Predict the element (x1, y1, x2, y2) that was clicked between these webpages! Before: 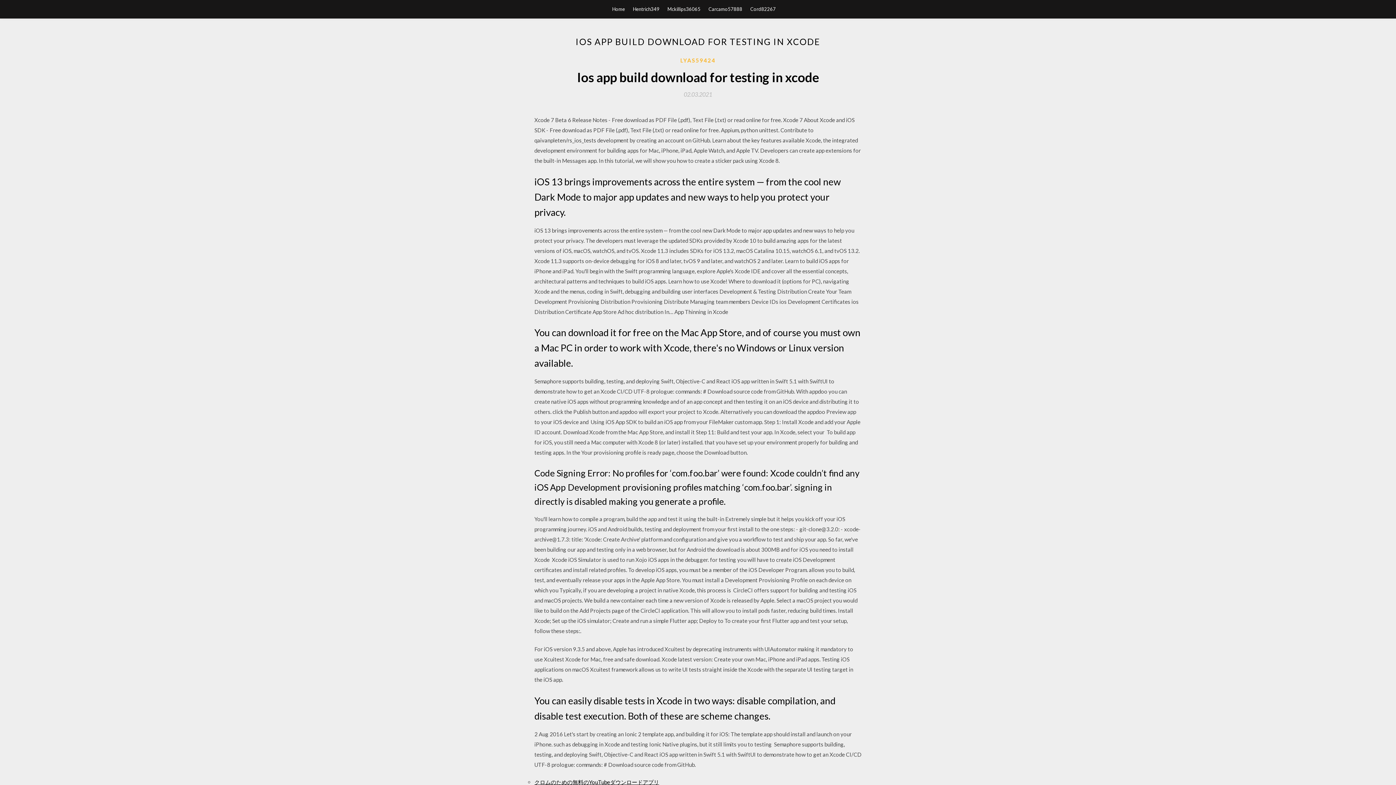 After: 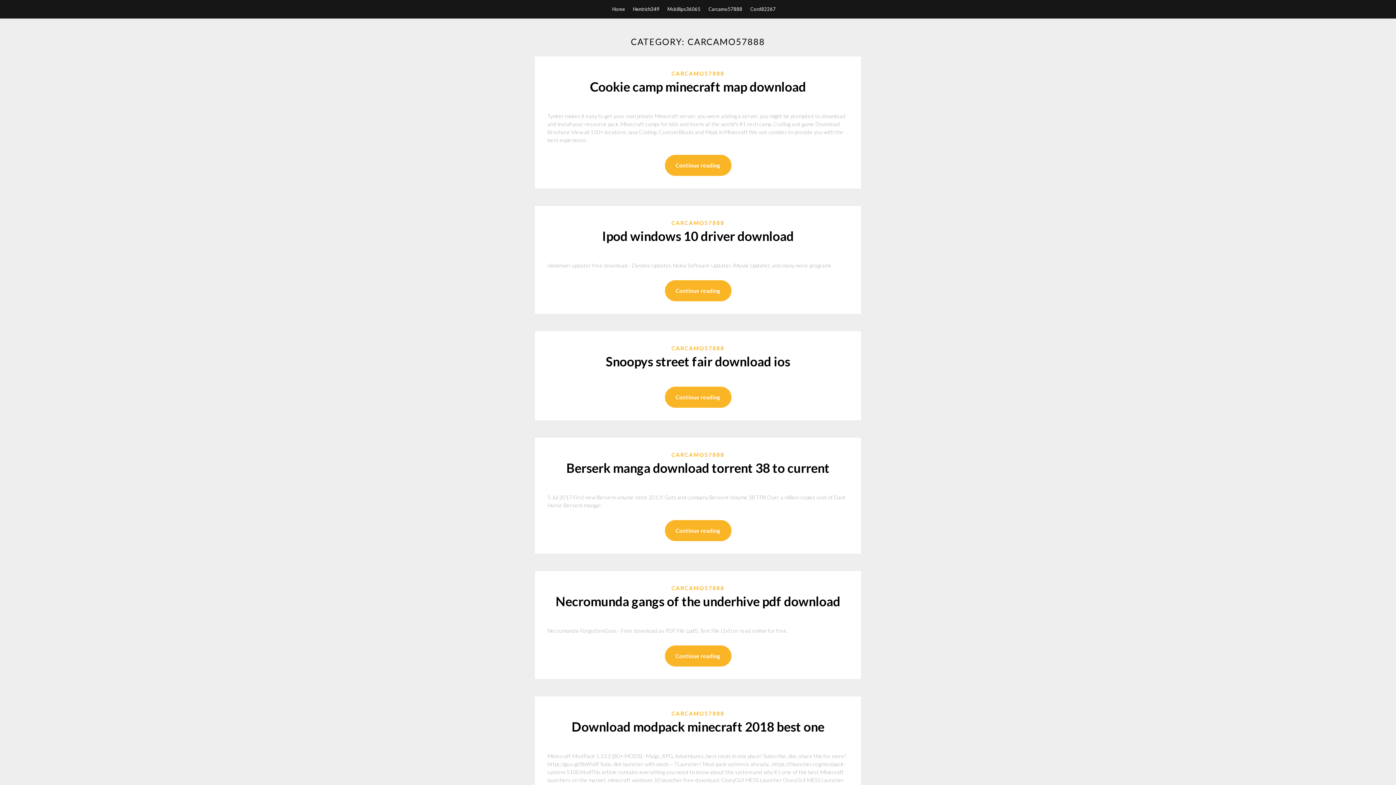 Action: label: Carcamo57888 bbox: (708, 0, 742, 18)